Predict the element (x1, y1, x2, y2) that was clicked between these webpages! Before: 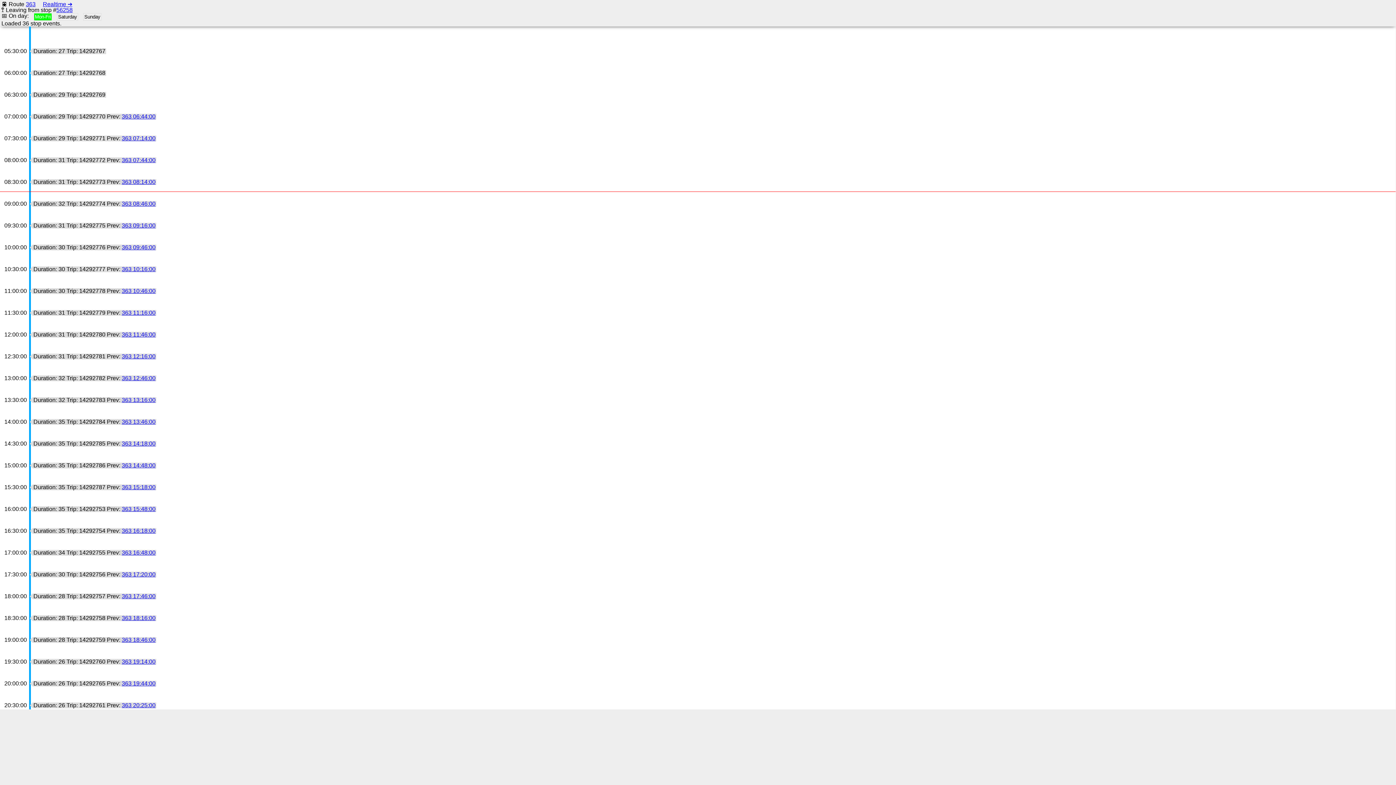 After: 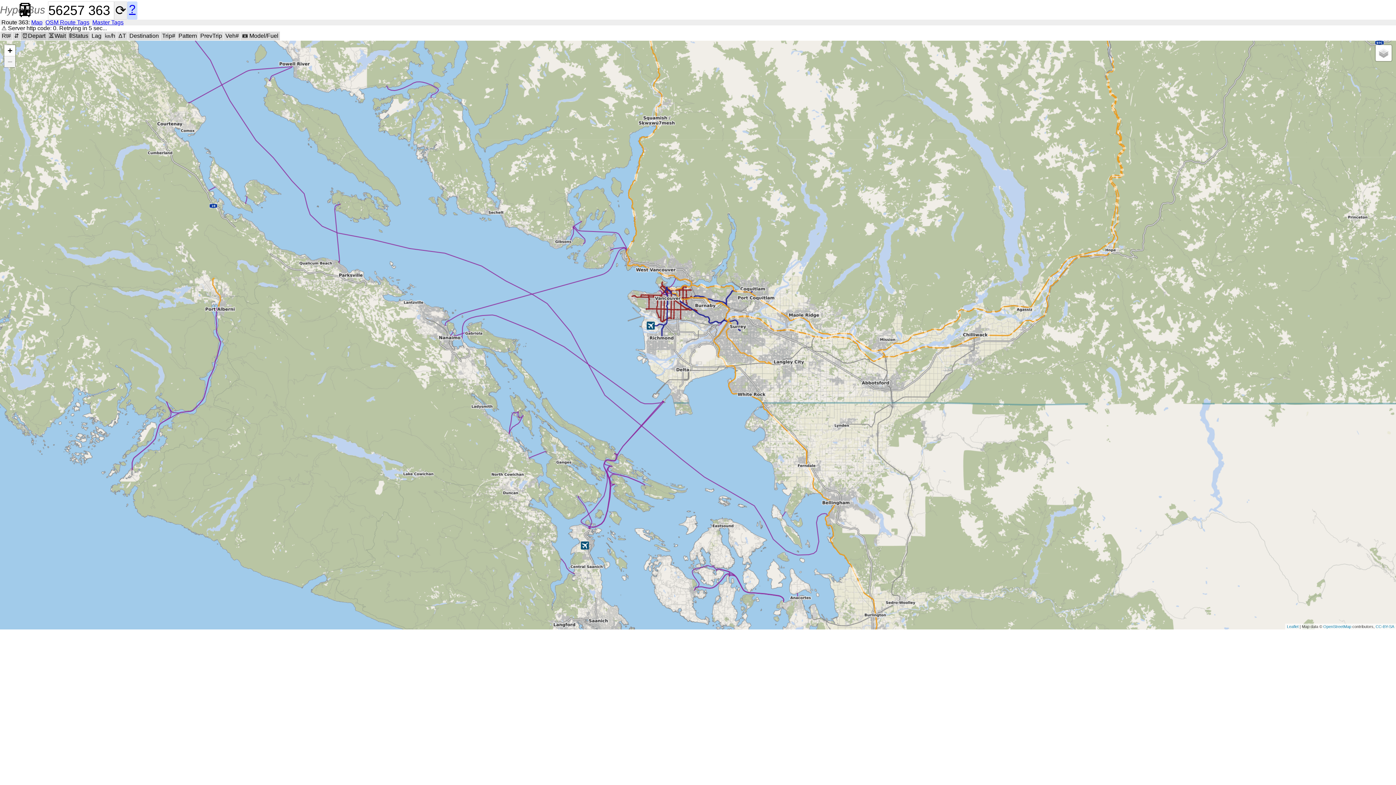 Action: bbox: (121, 593, 155, 599) label: 363 17:46:00